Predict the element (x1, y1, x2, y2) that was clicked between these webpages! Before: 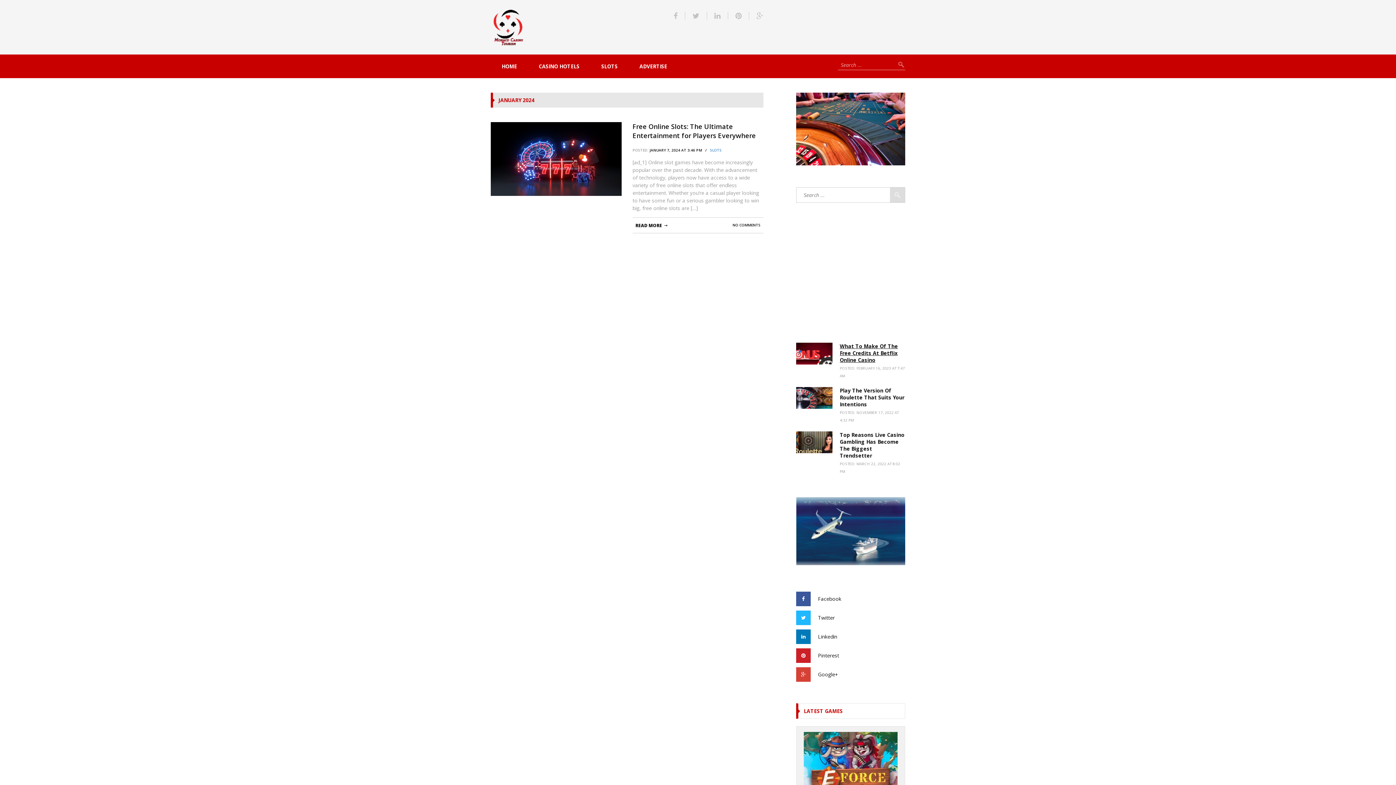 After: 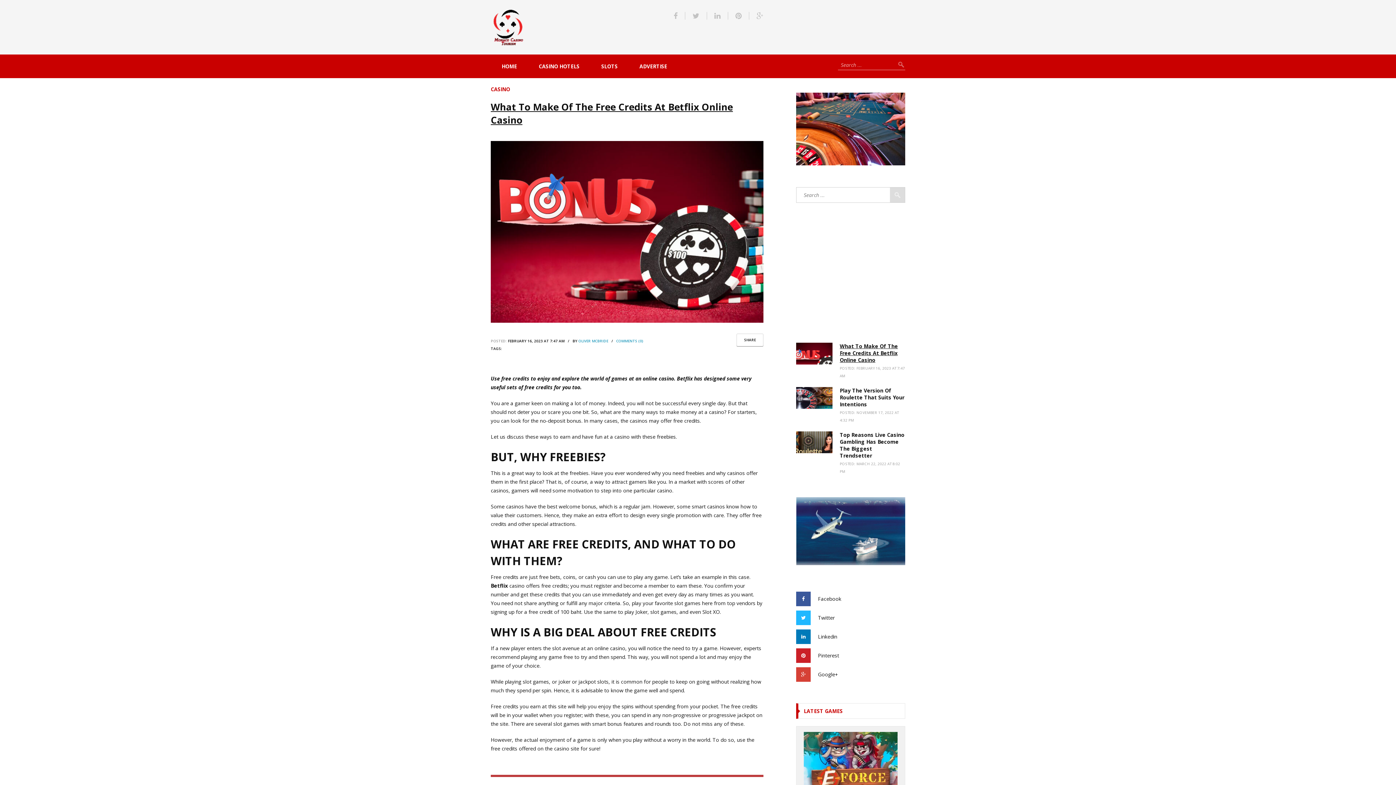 Action: bbox: (796, 342, 832, 379)